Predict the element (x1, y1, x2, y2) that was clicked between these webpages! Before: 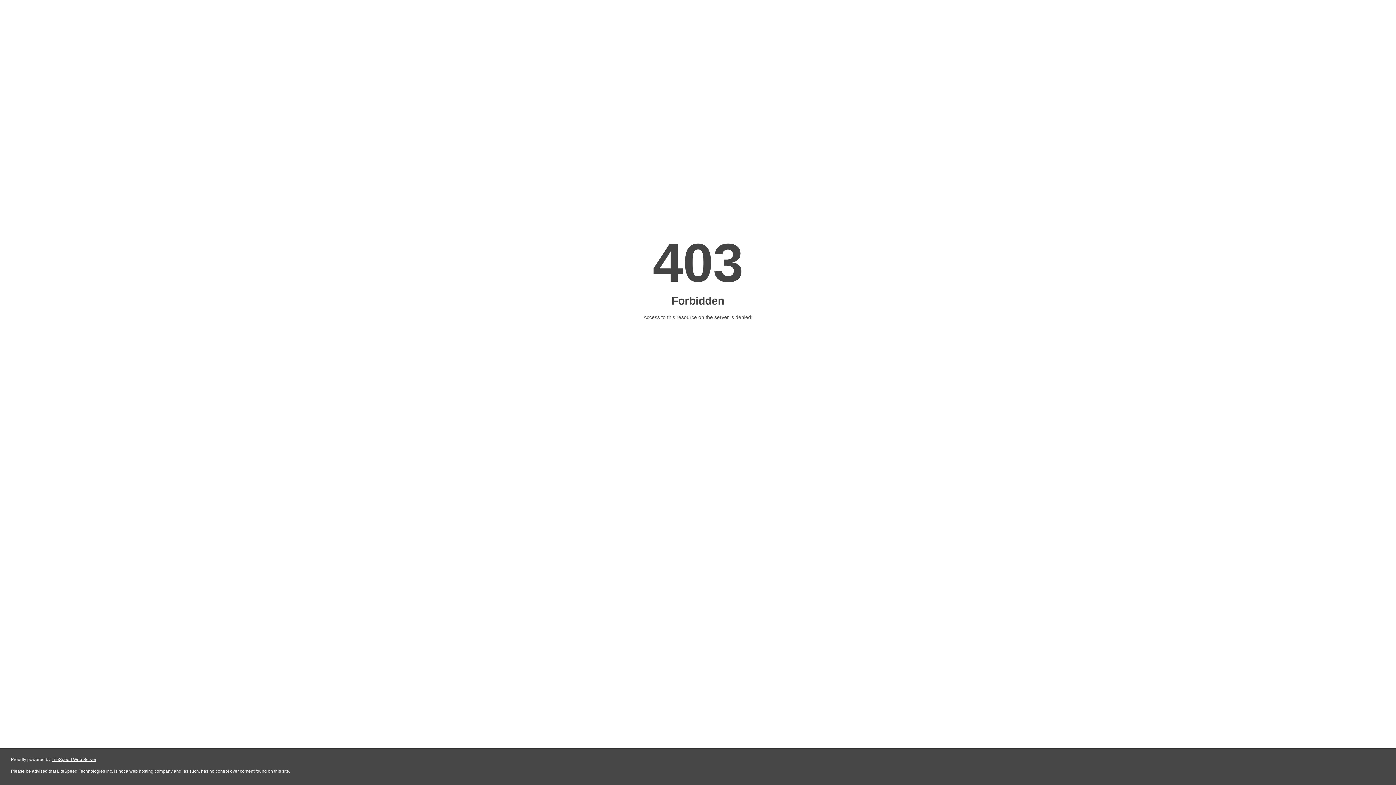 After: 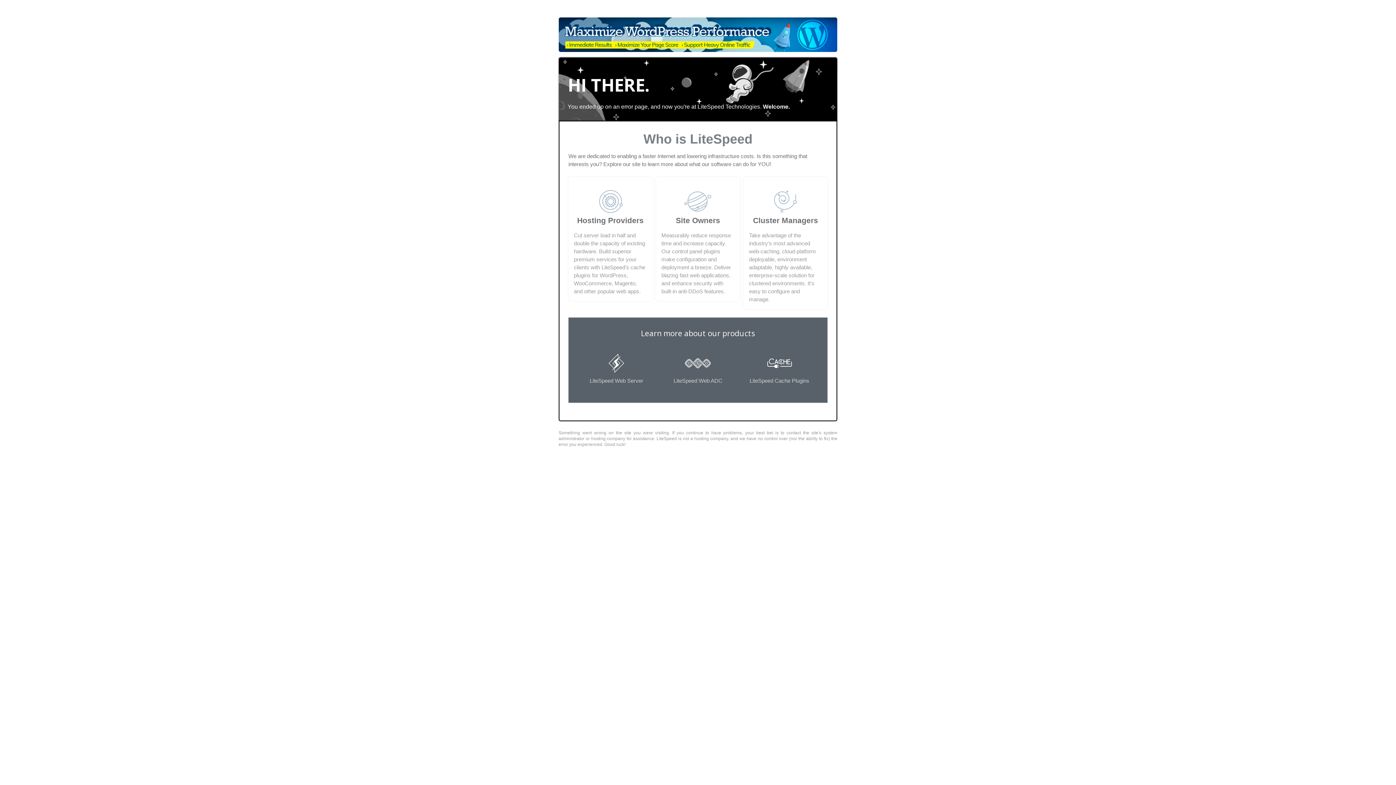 Action: label: LiteSpeed Web Server bbox: (51, 757, 96, 762)